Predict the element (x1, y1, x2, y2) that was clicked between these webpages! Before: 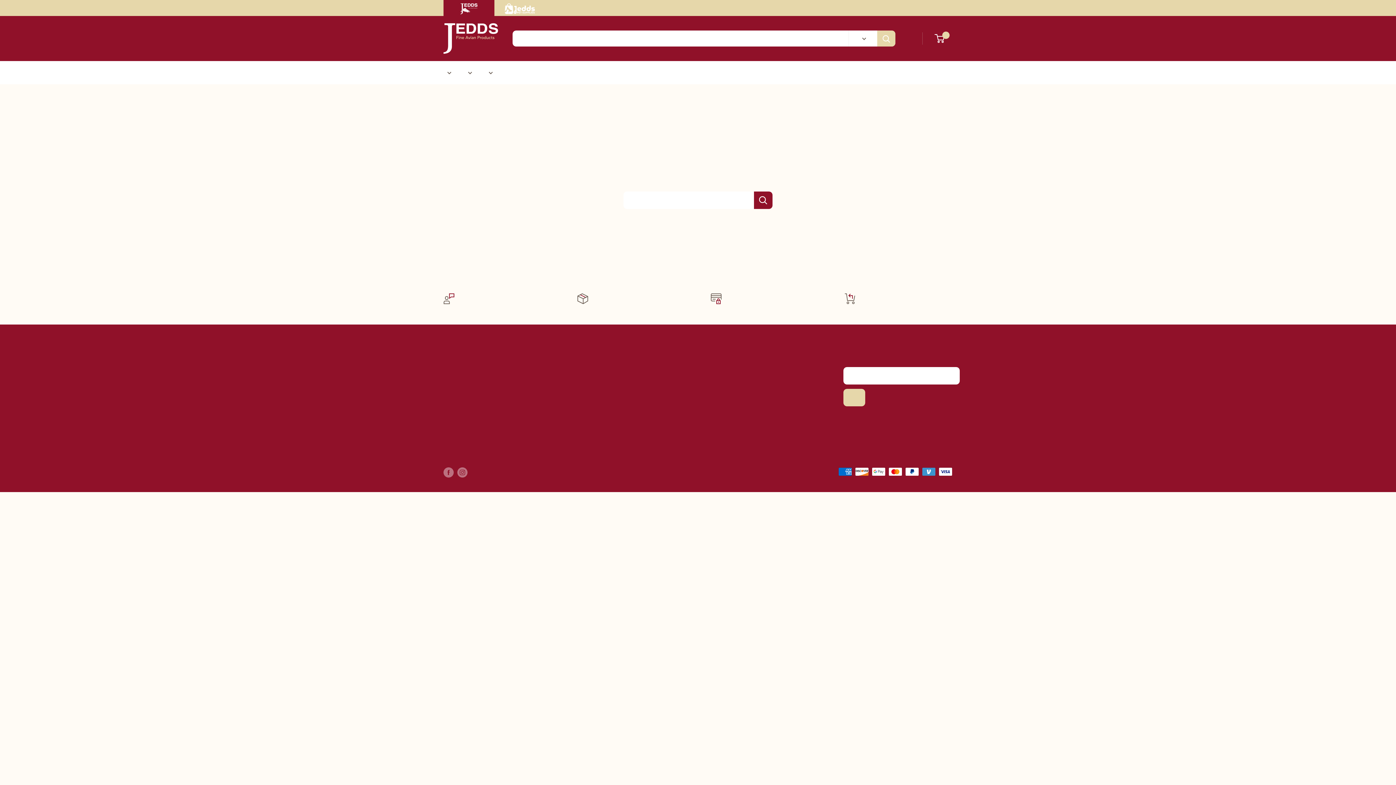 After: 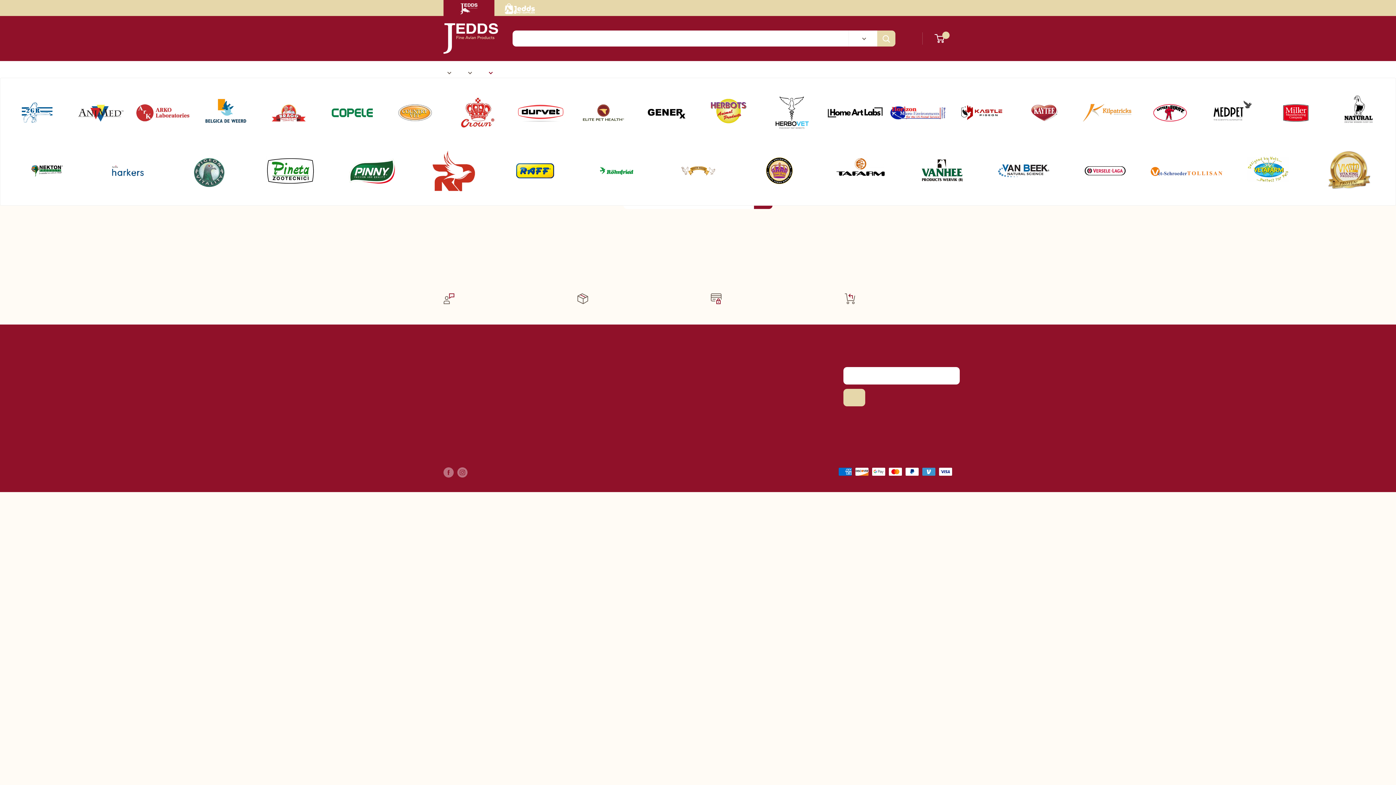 Action: label: Brands bbox: (485, 67, 493, 77)